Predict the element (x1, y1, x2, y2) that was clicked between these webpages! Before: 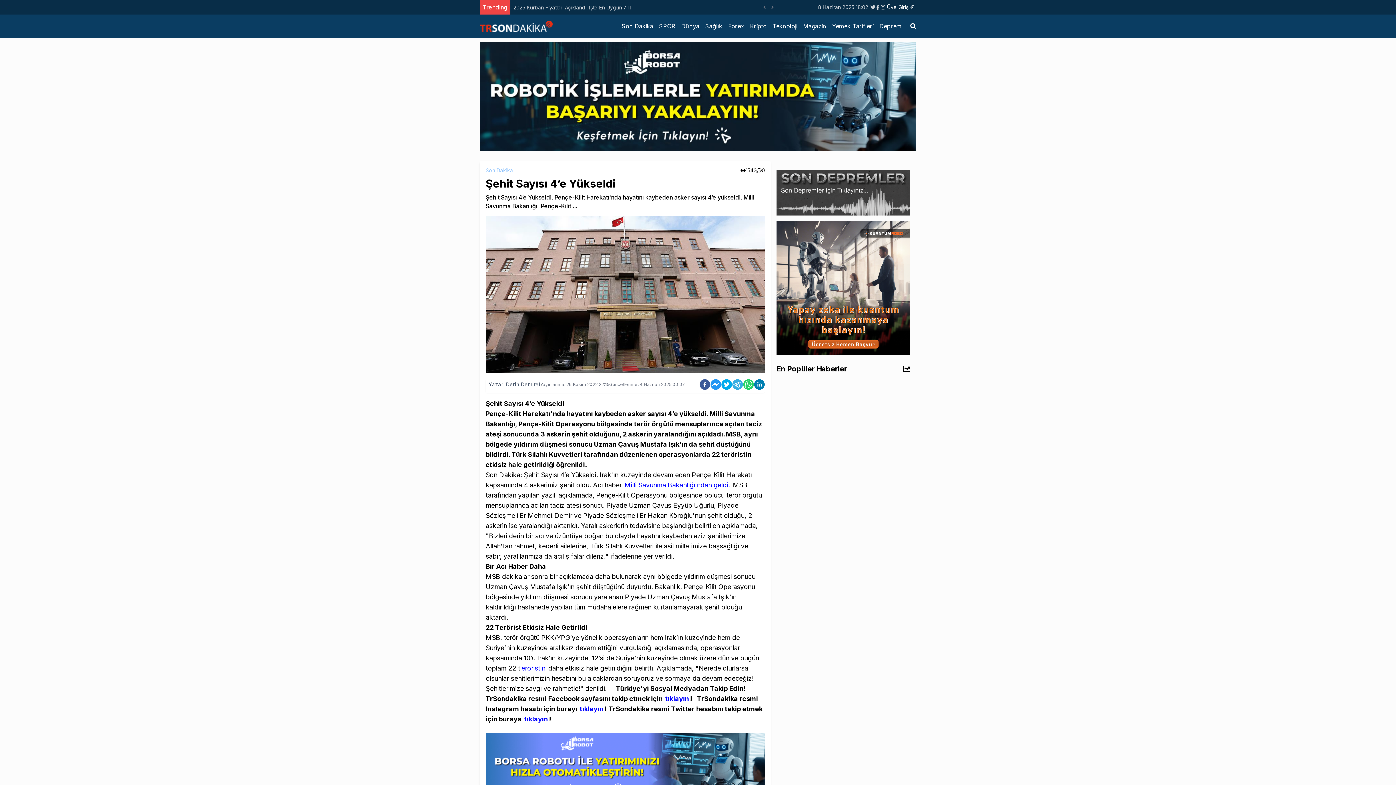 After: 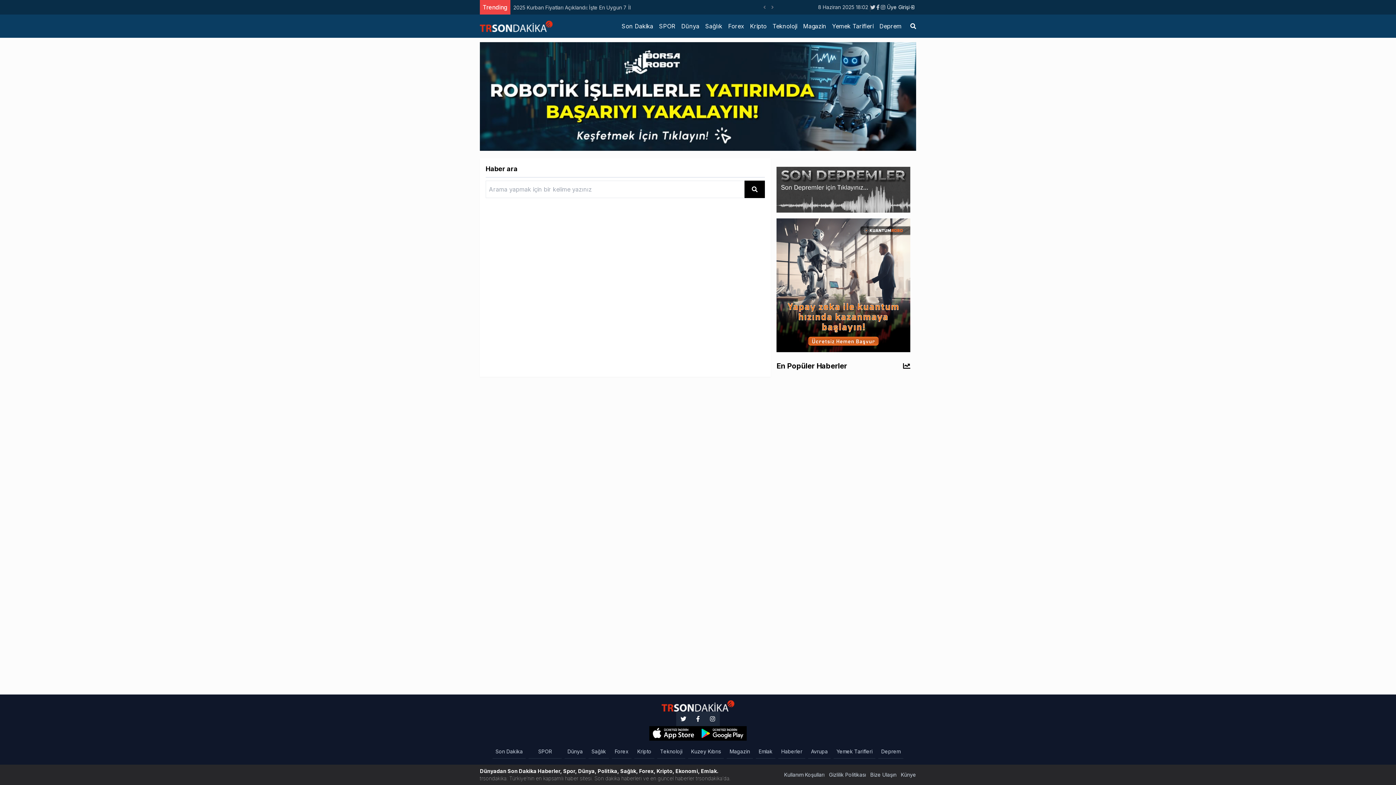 Action: bbox: (910, 23, 916, 29)